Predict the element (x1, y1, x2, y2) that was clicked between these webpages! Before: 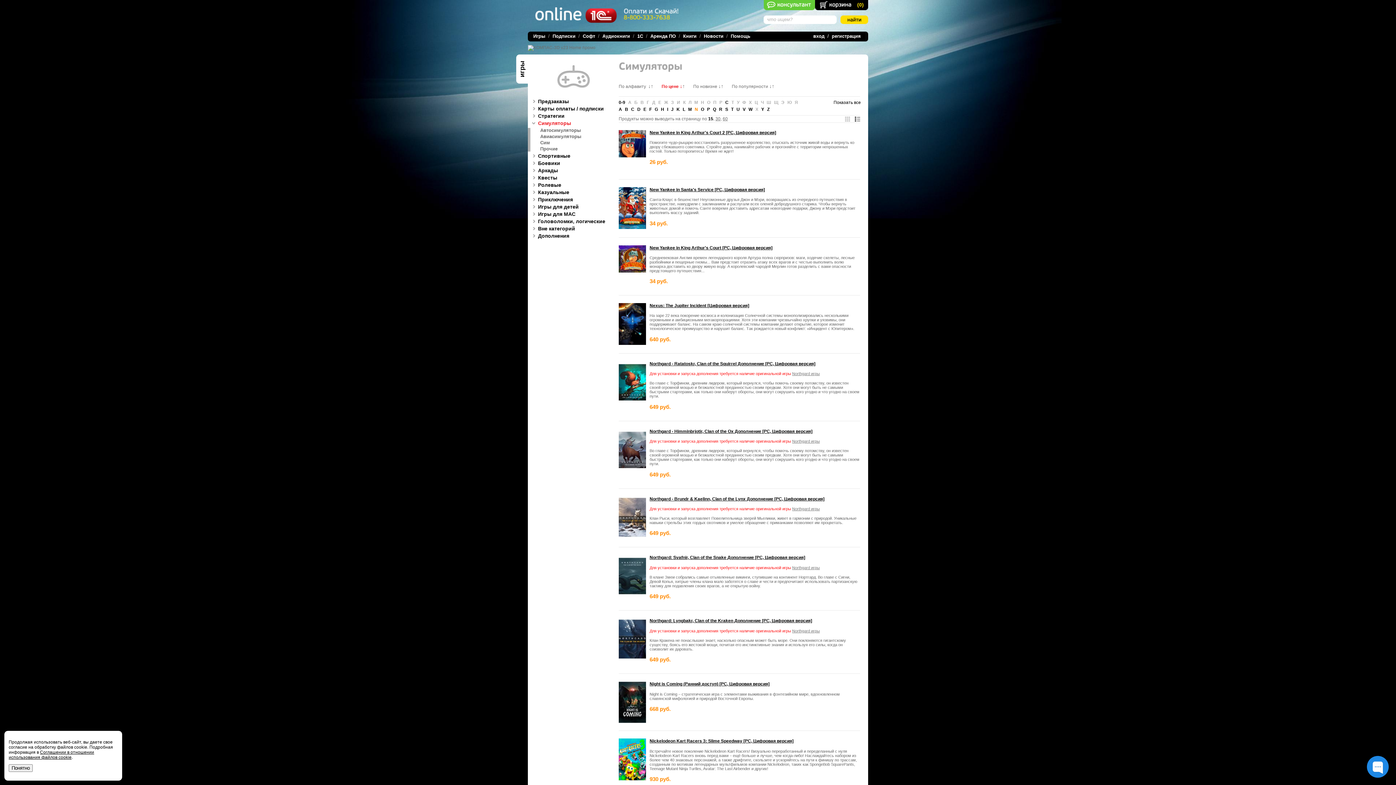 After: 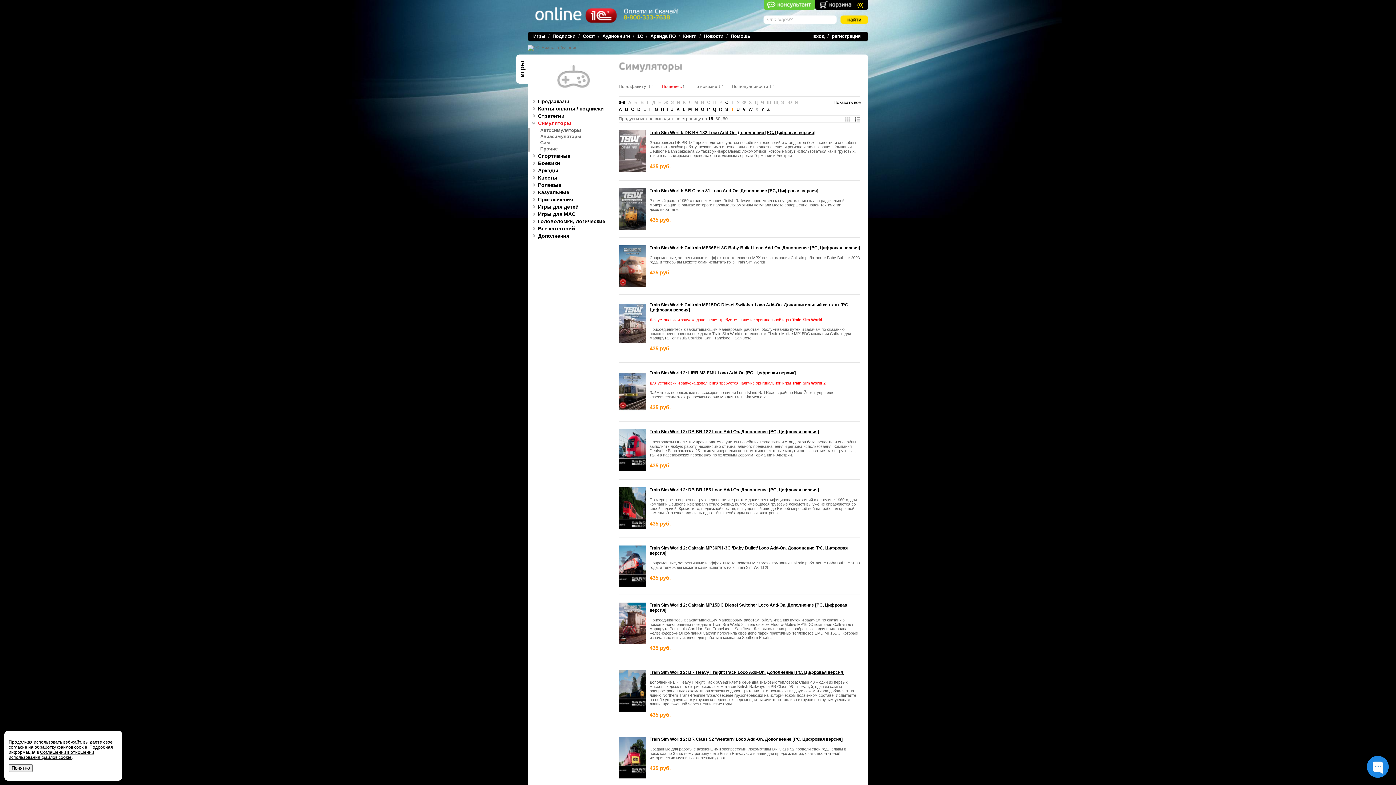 Action: bbox: (731, 106, 733, 112) label: T